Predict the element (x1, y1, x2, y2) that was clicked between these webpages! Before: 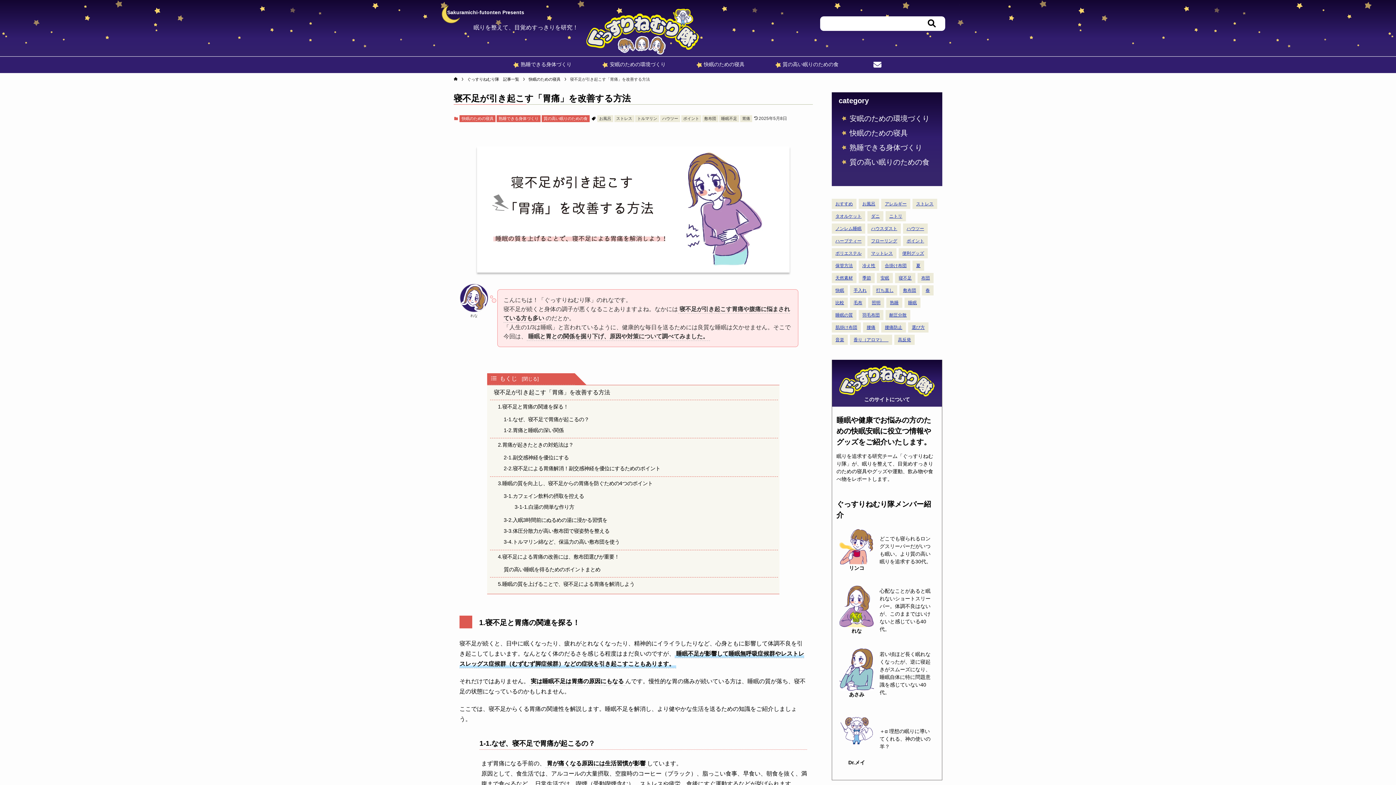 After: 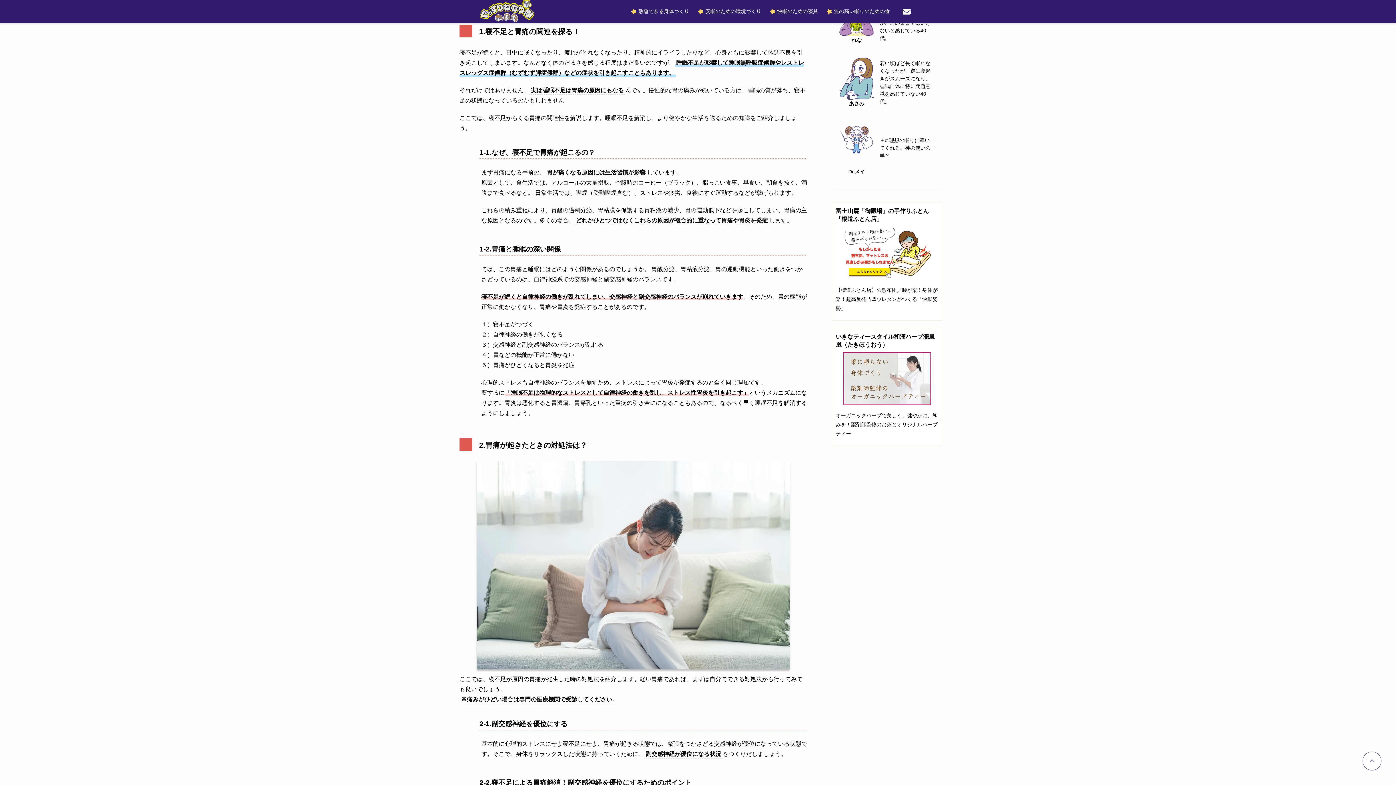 Action: label: 1.寝不足と胃痛の関連を探る！ bbox: (492, 400, 778, 414)